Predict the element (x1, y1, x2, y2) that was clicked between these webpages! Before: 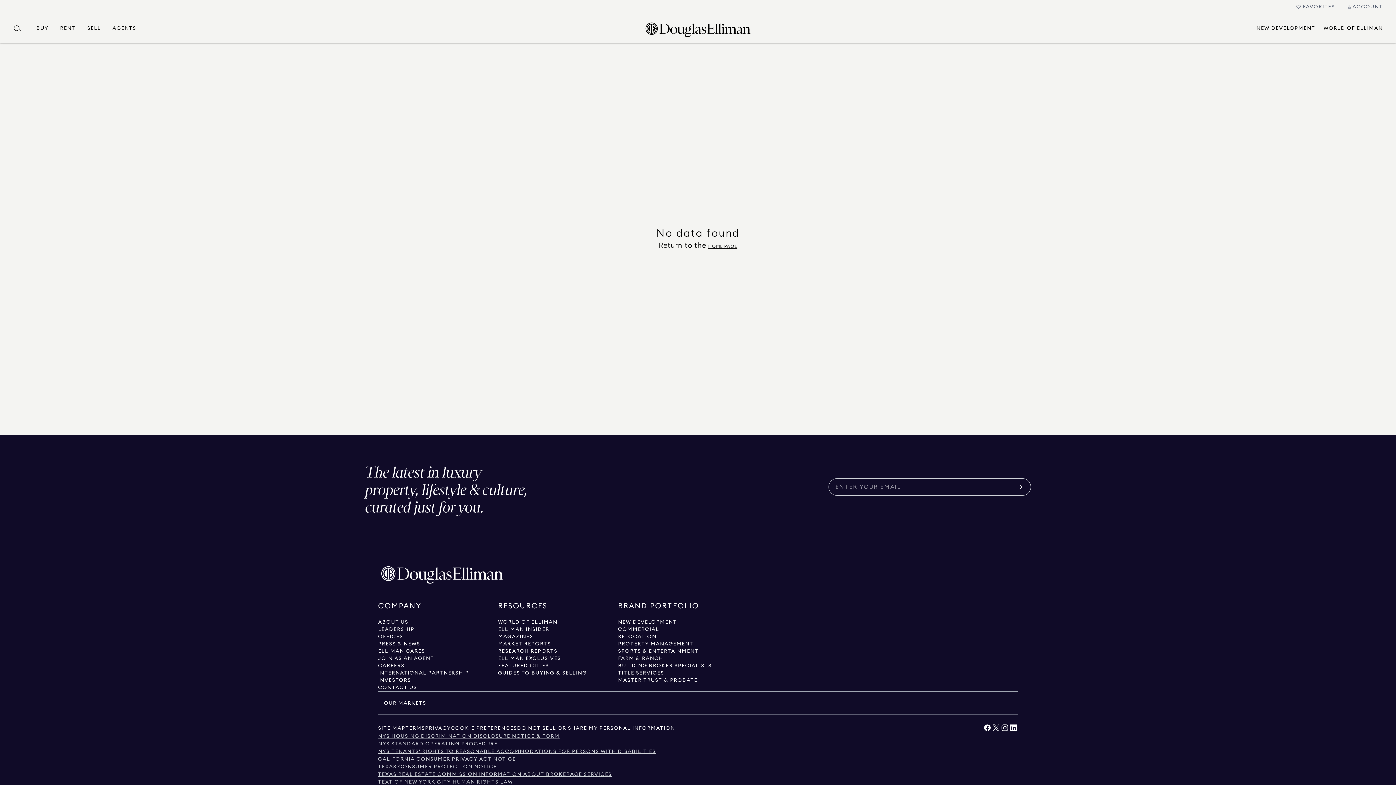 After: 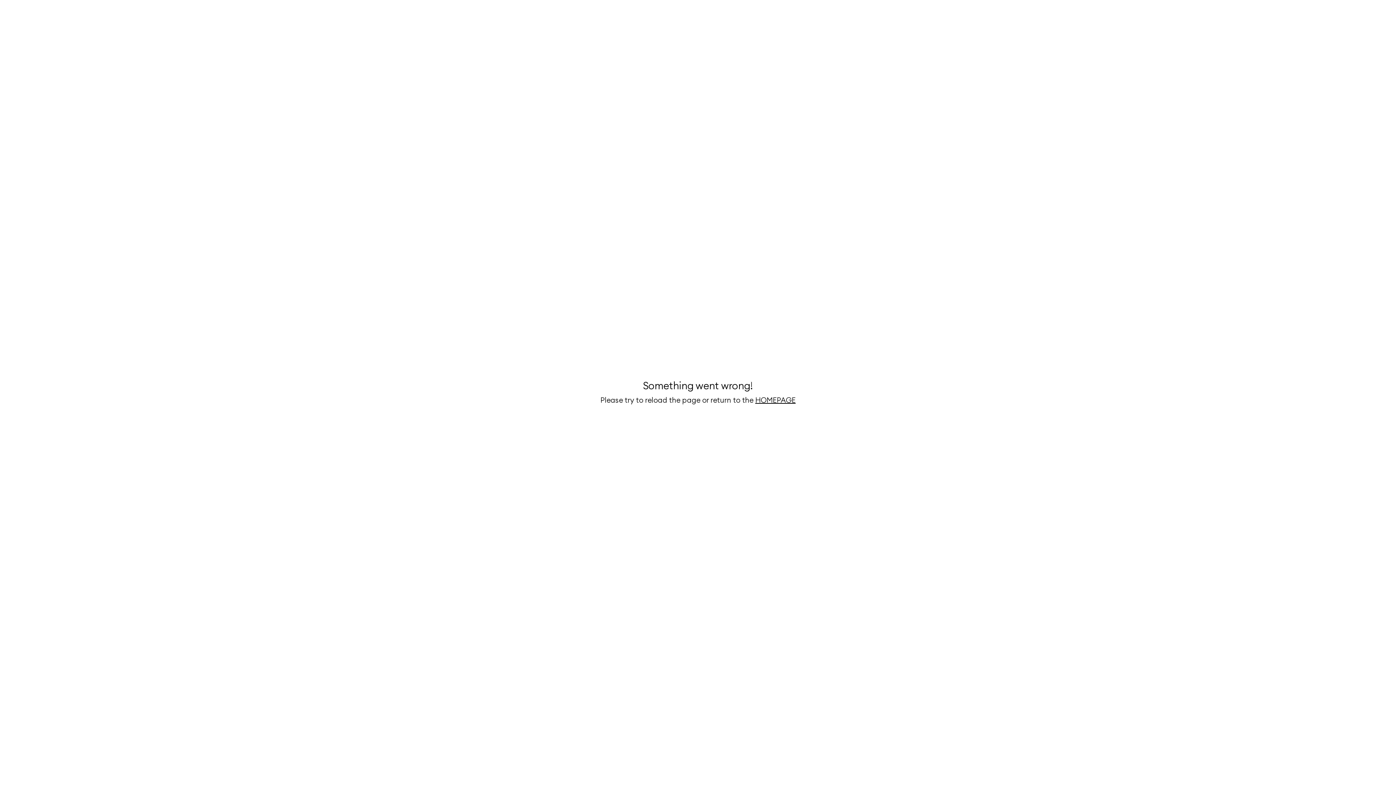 Action: label: Open main search menu bbox: (13, 13, 27, 42)